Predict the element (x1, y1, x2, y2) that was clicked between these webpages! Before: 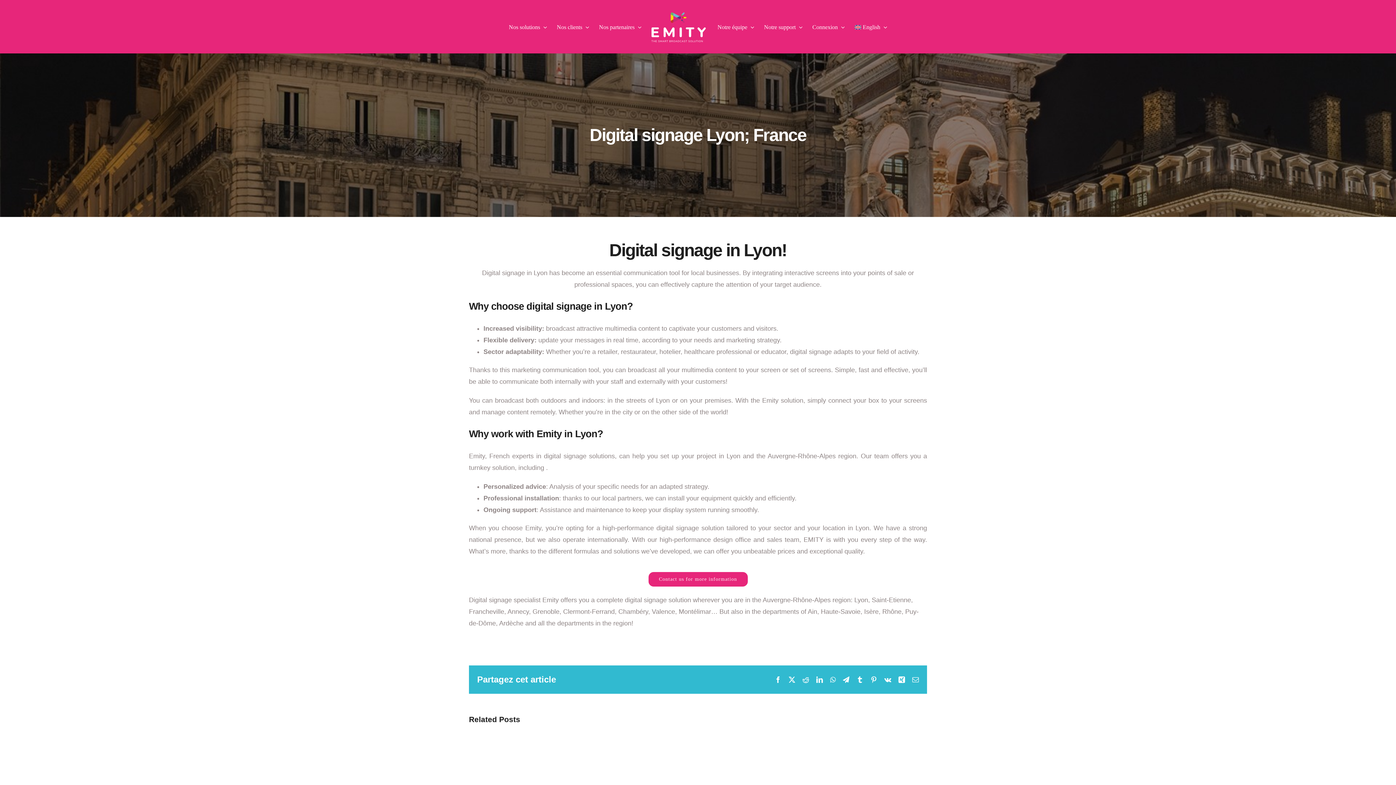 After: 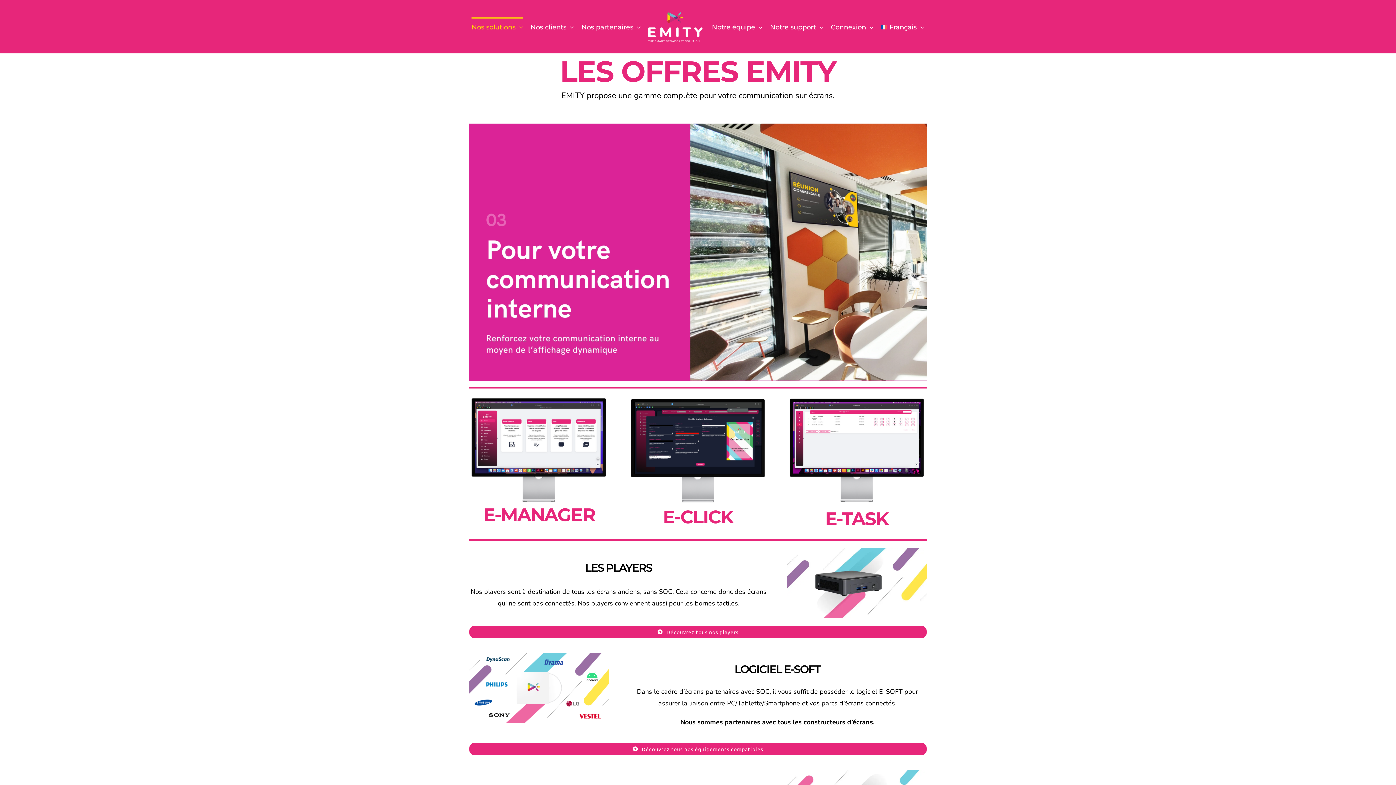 Action: bbox: (508, 8, 547, 44) label: Nos solutions